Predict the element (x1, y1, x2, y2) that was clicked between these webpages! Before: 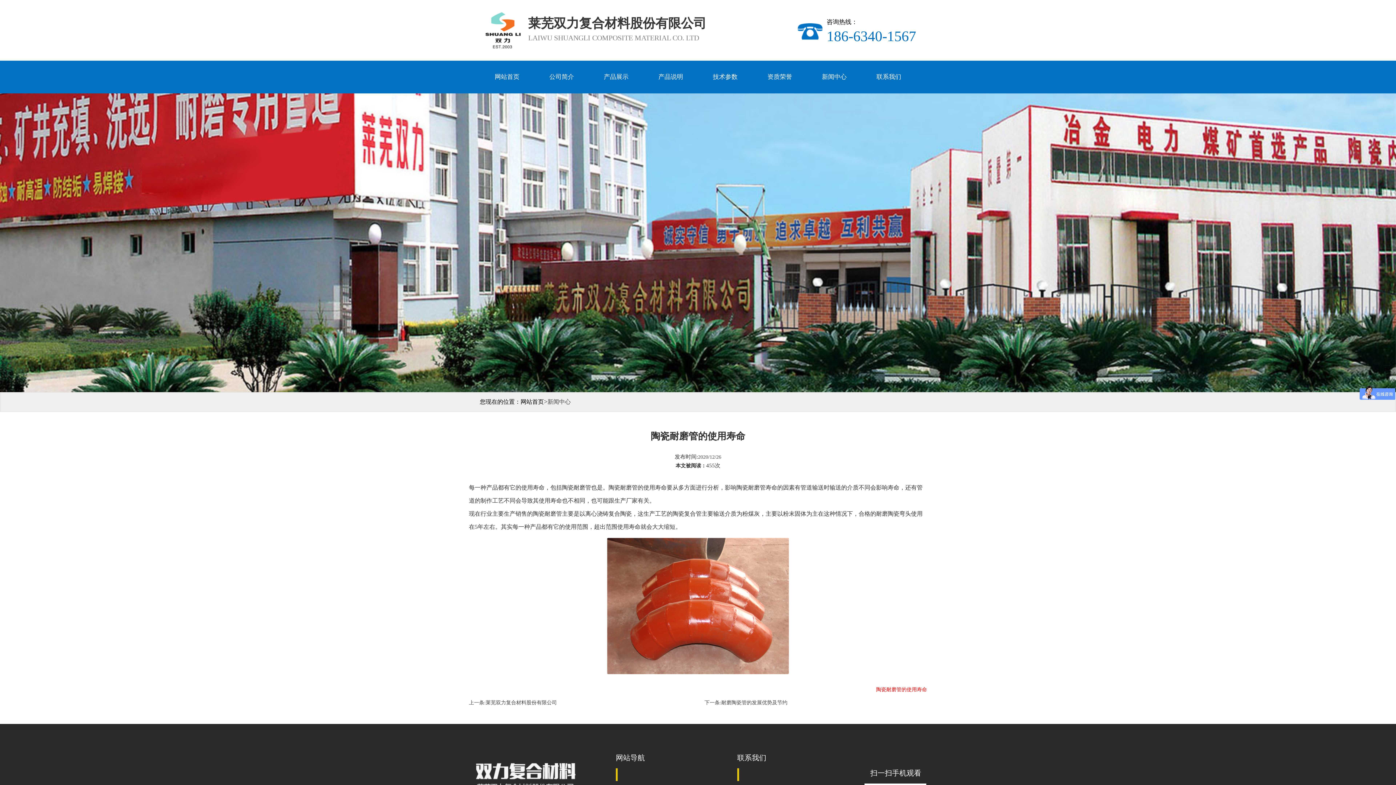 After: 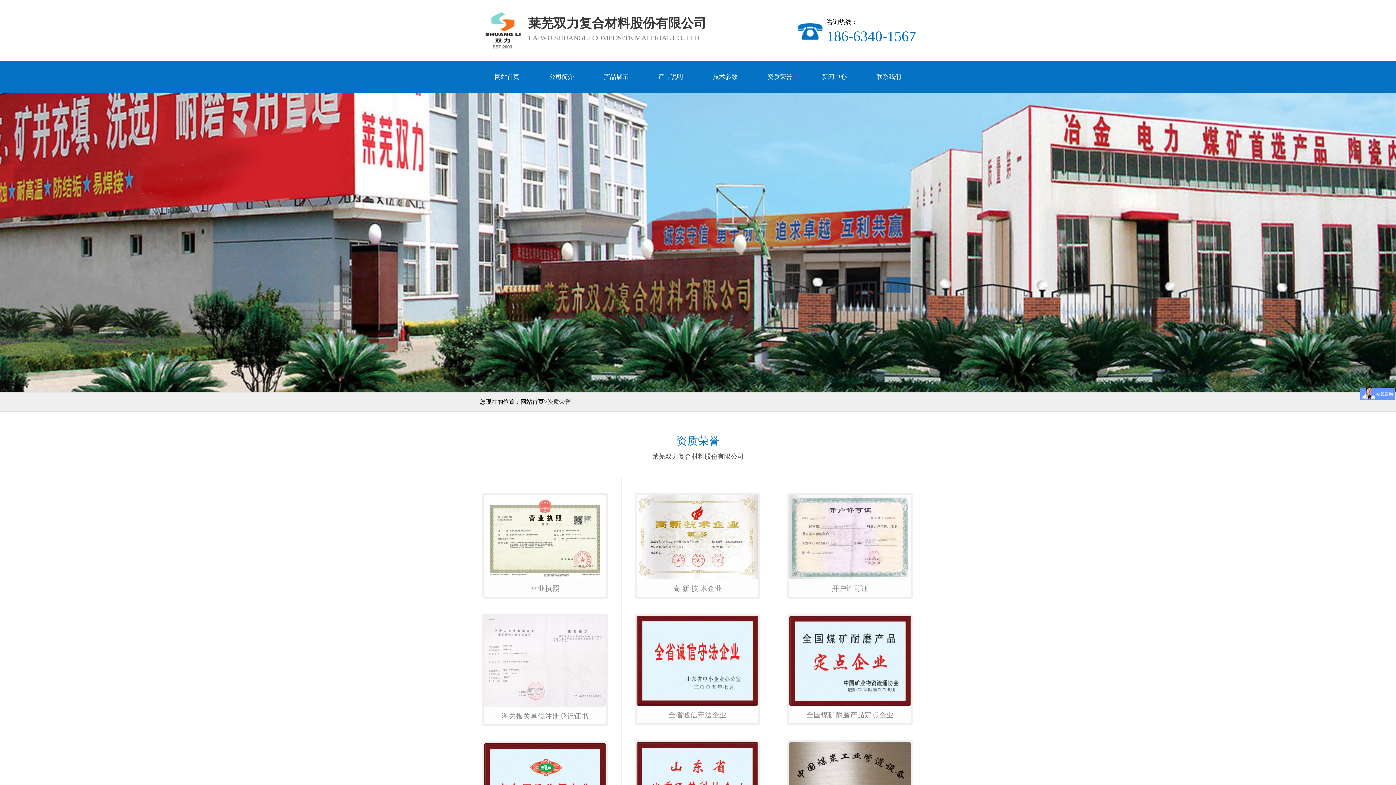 Action: bbox: (752, 60, 807, 93) label: 资质荣誉